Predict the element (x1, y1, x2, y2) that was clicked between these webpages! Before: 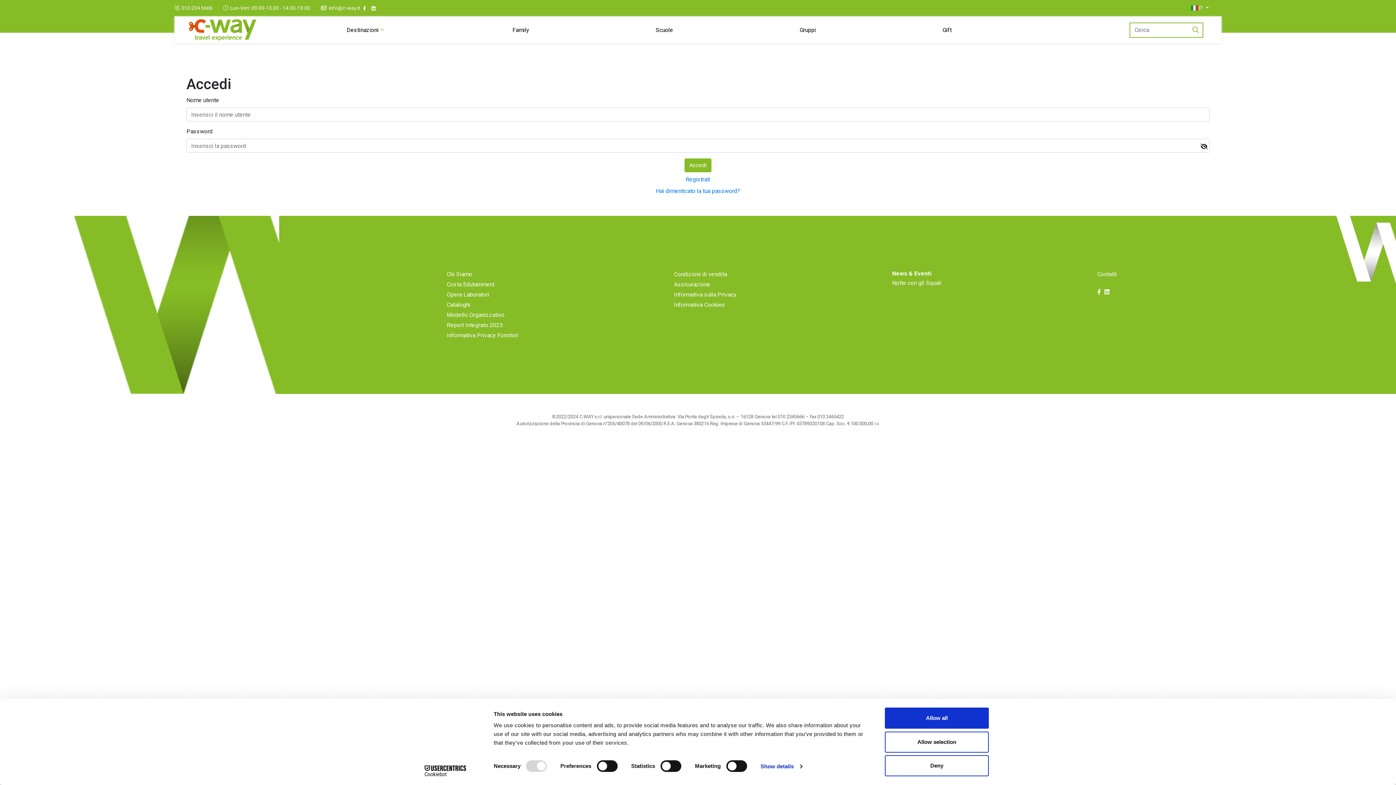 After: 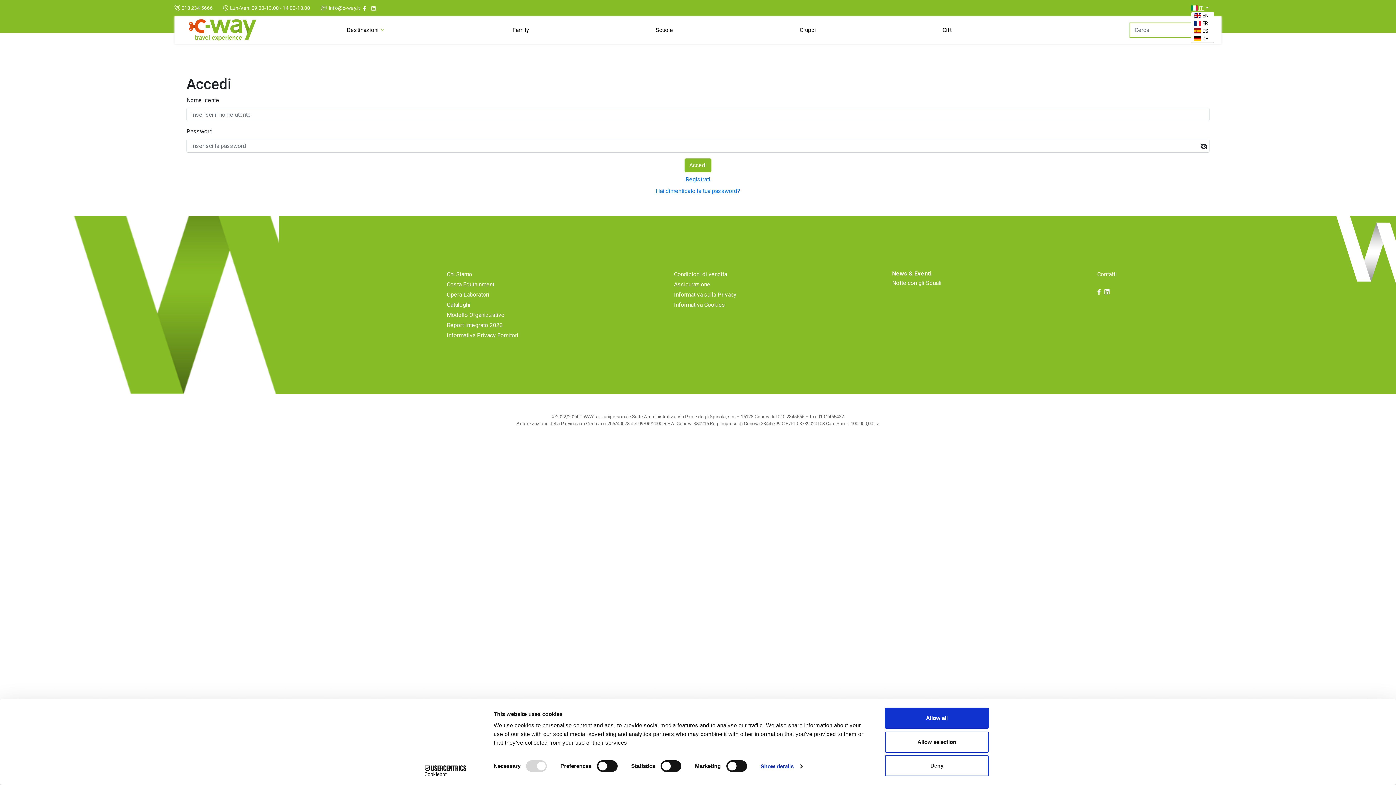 Action: label:  IT  bbox: (1191, 5, 1209, 10)